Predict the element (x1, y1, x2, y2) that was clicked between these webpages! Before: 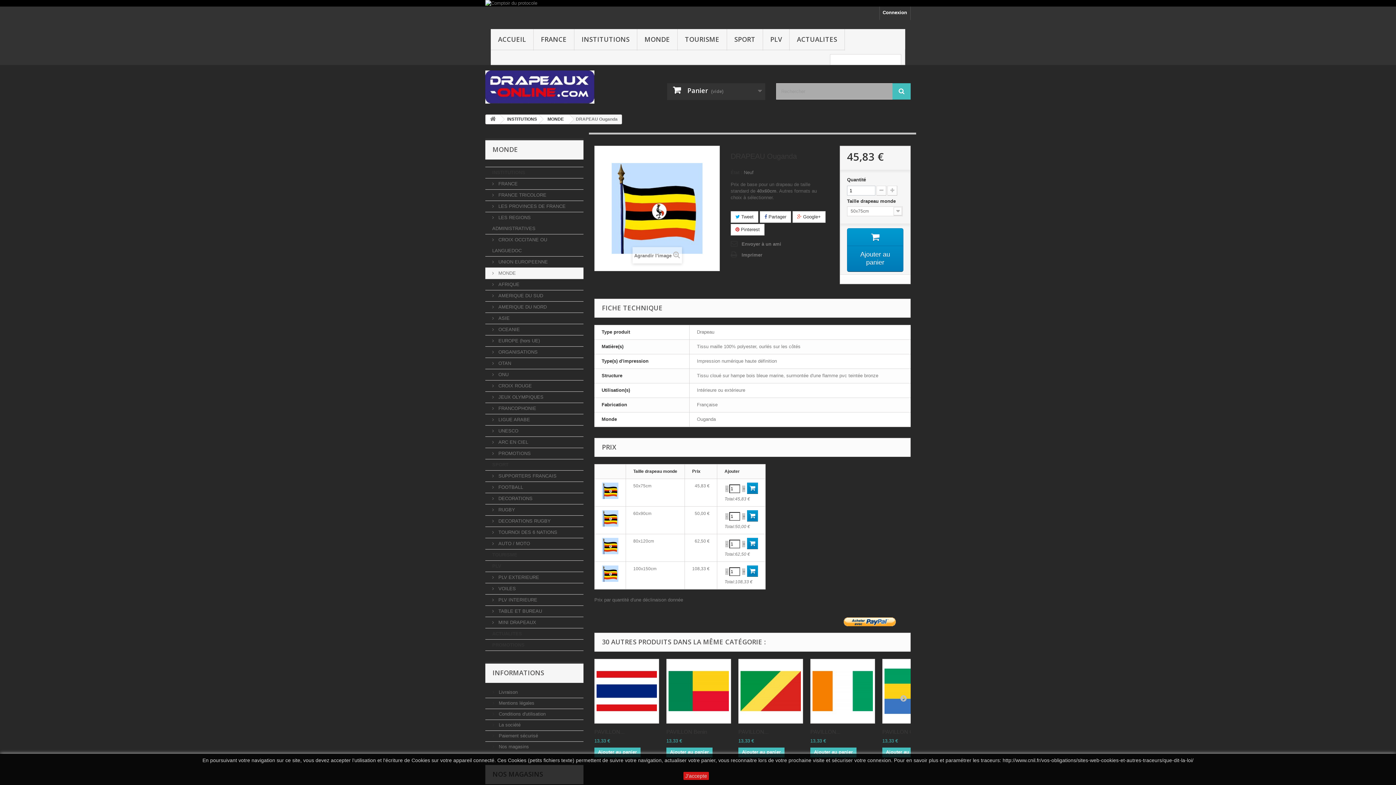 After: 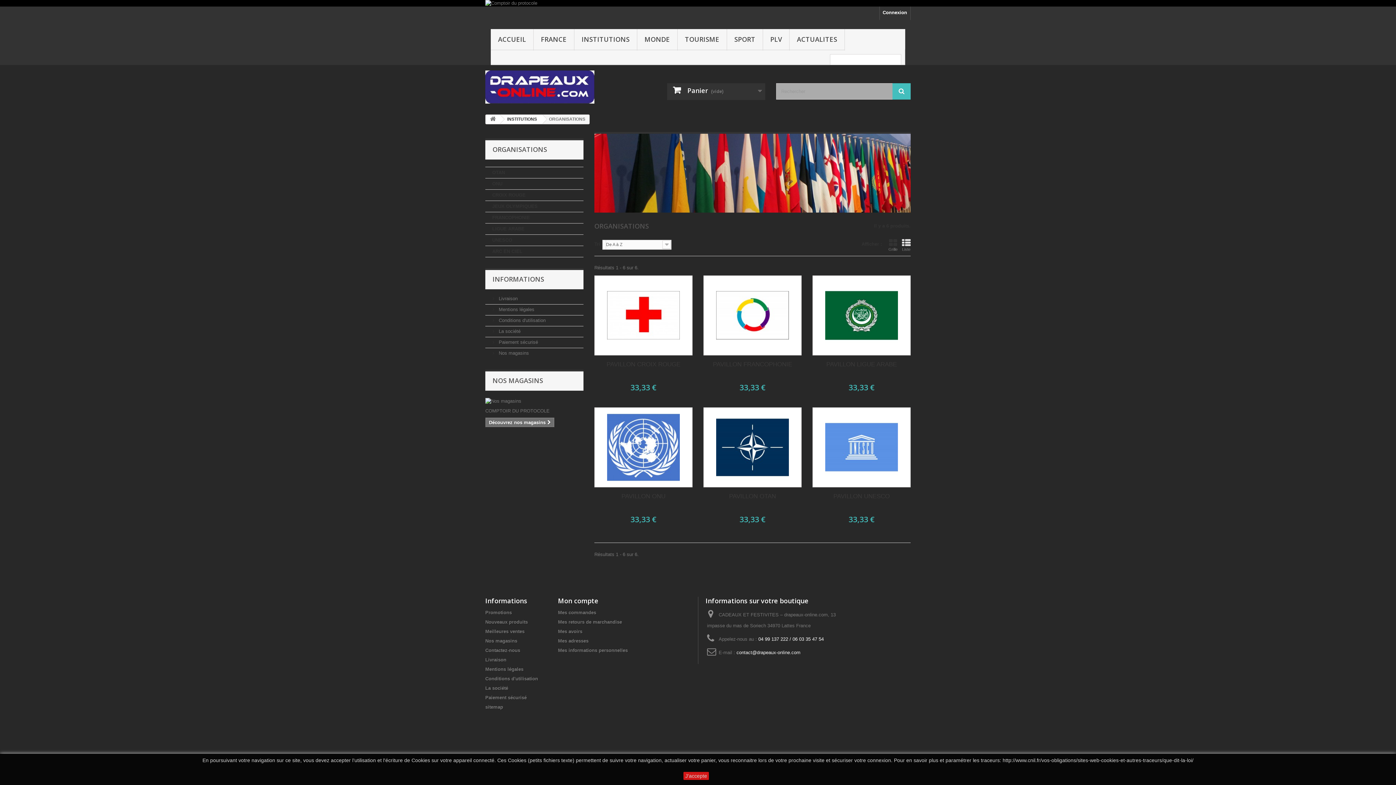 Action: label:  ORGANISATIONS bbox: (485, 346, 583, 358)